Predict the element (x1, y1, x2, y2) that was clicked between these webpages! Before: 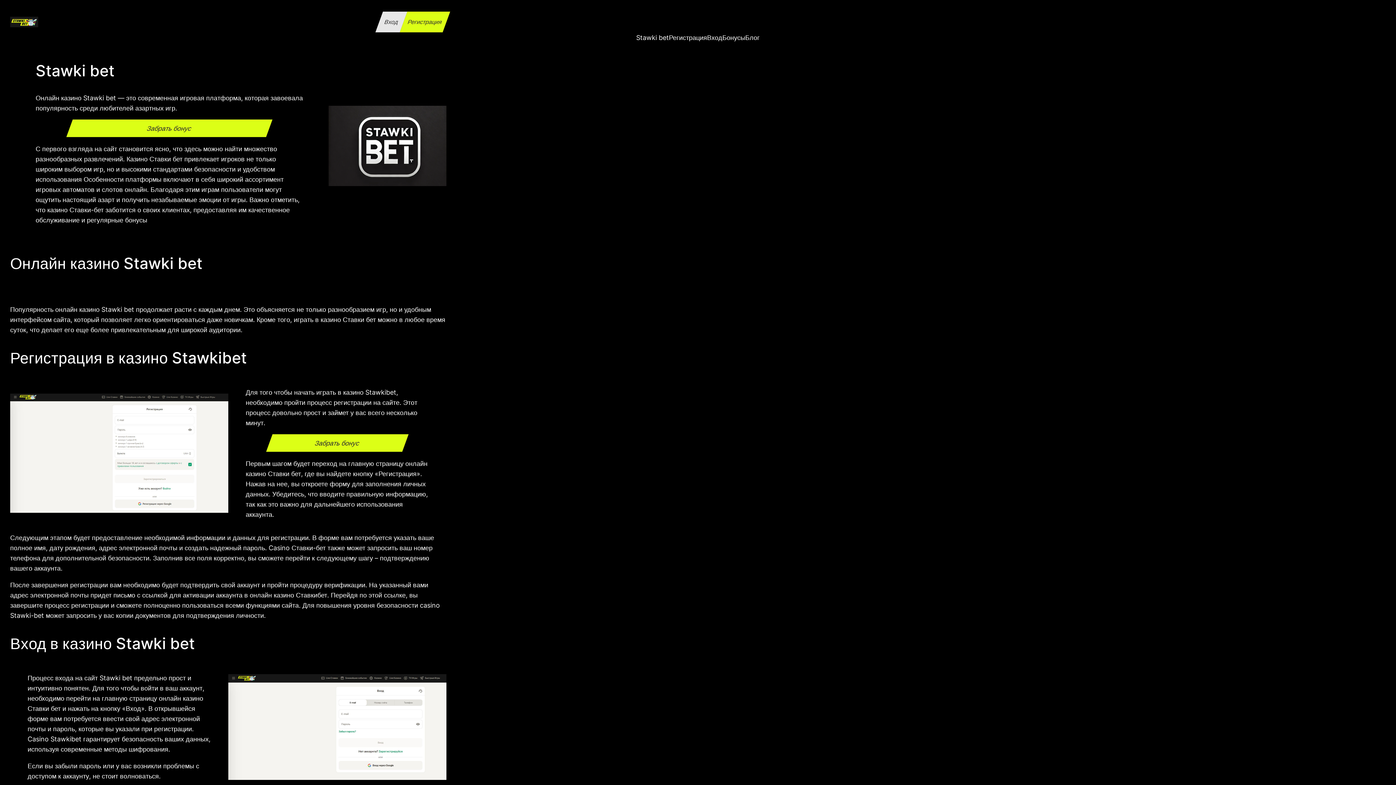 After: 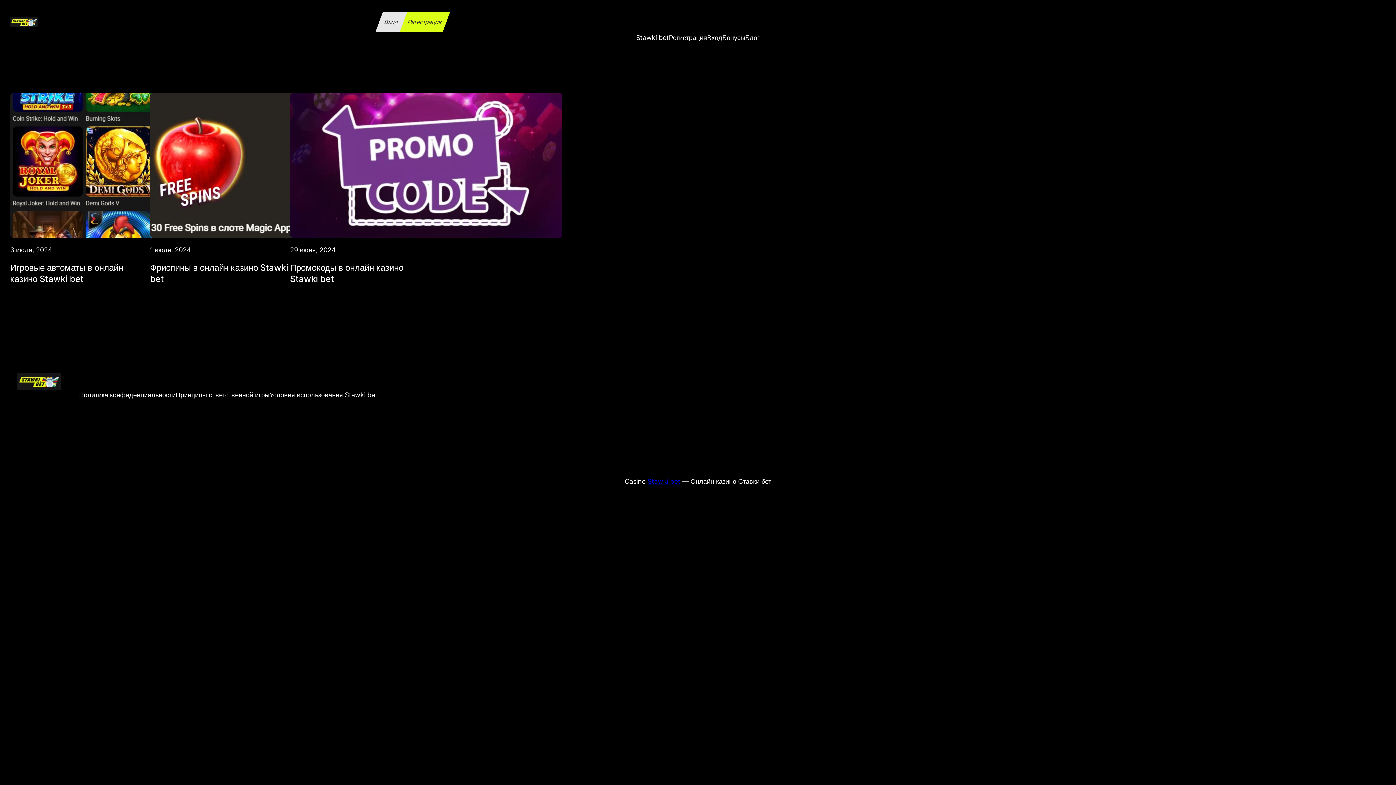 Action: bbox: (745, 32, 760, 42) label: Блог